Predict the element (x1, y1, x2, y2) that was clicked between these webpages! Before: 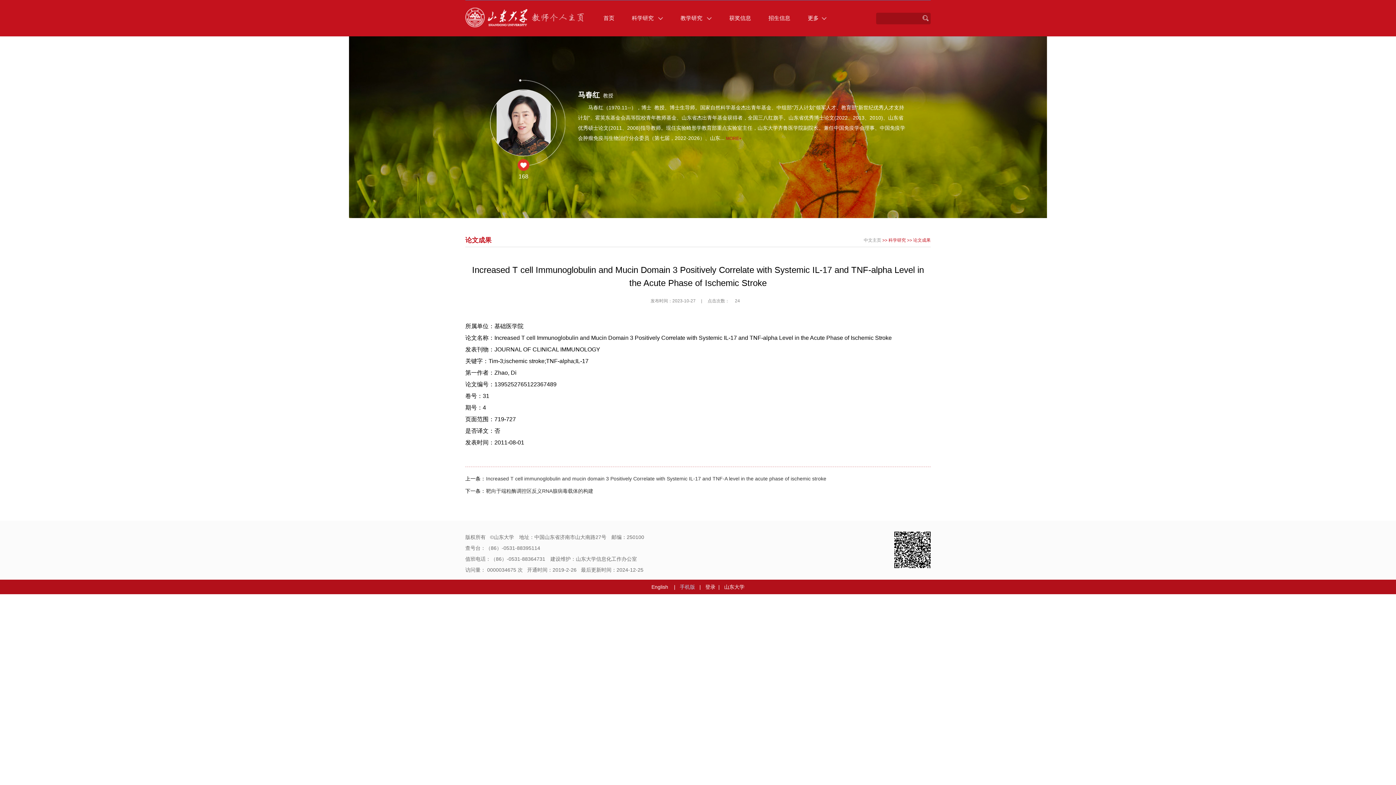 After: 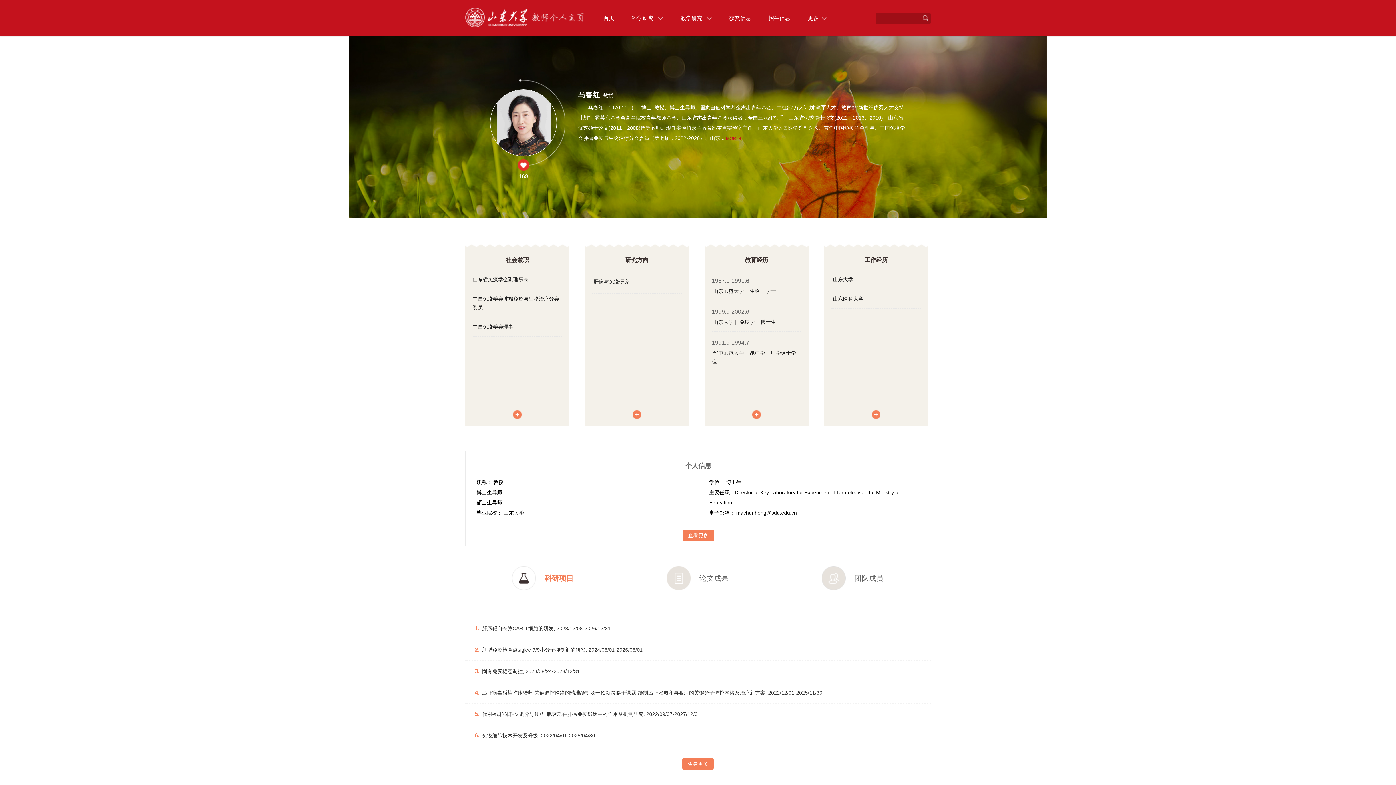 Action: label: 中文主页 bbox: (864, 237, 881, 242)